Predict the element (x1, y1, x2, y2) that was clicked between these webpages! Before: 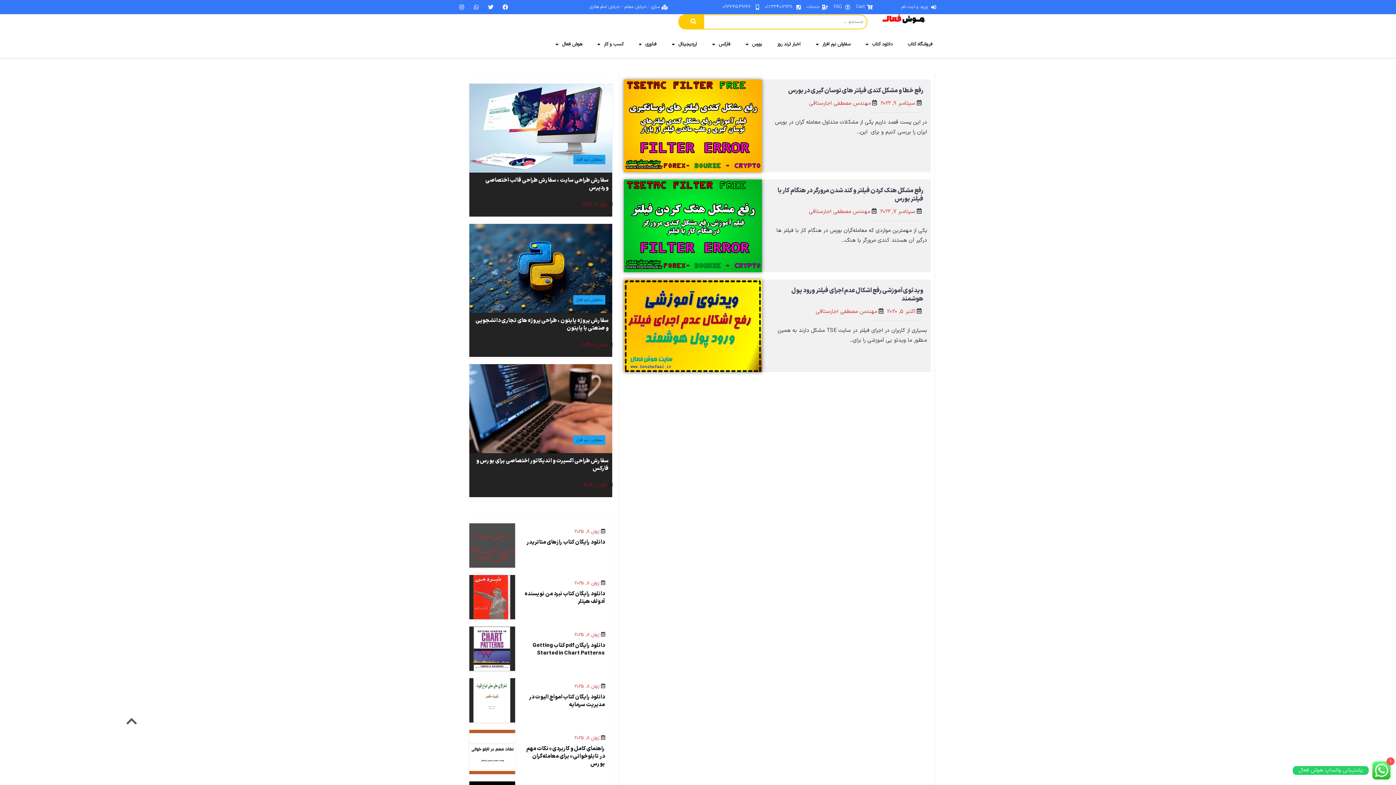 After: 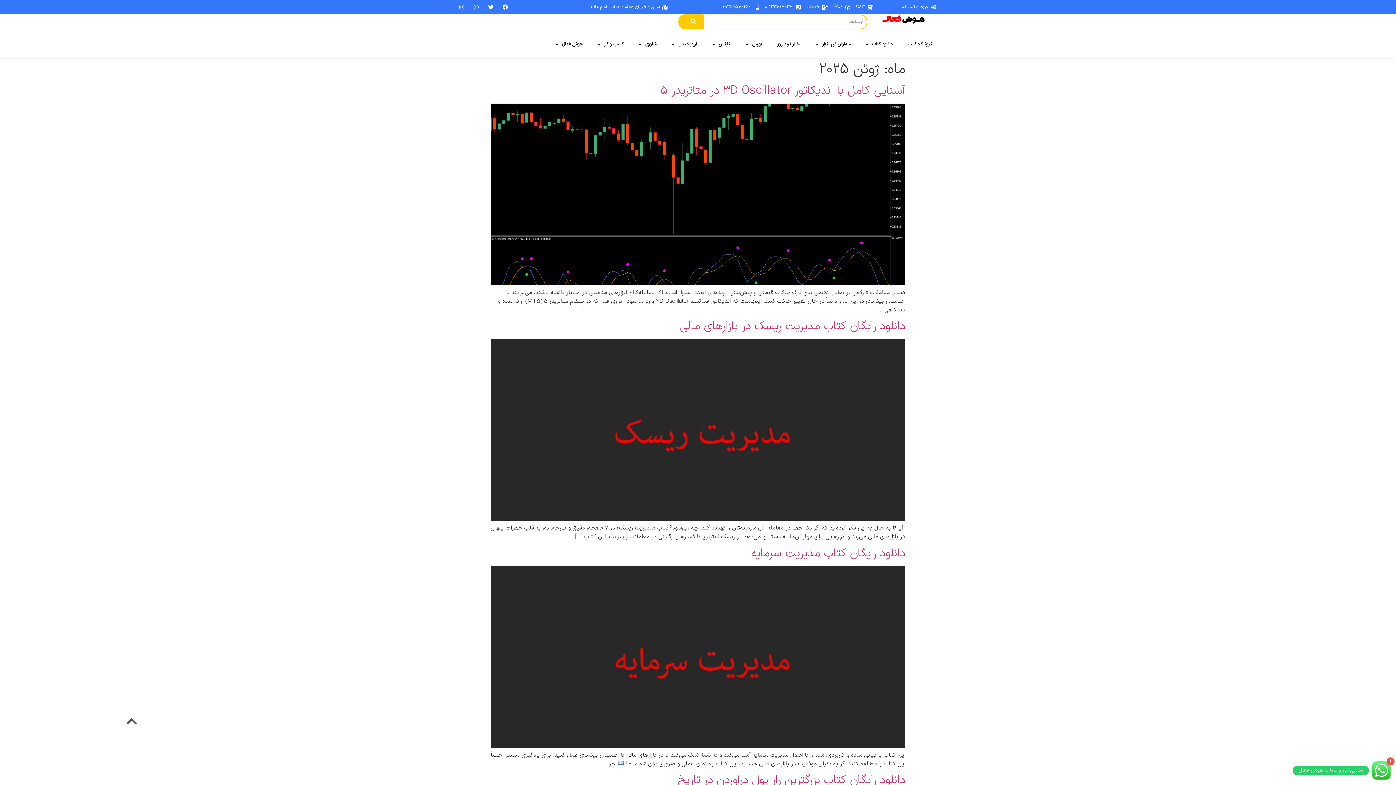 Action: label: ژوئن 8, 2025 bbox: (574, 580, 599, 587)